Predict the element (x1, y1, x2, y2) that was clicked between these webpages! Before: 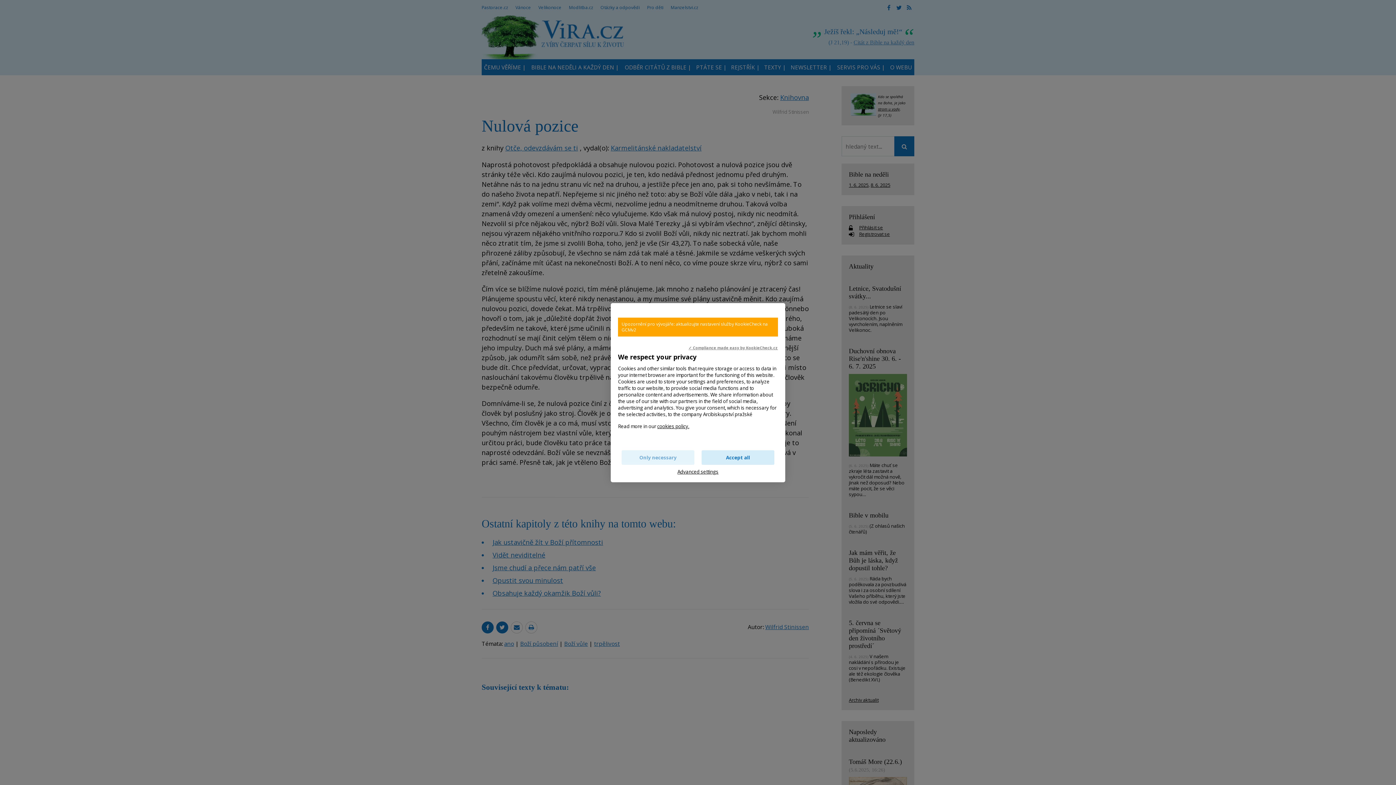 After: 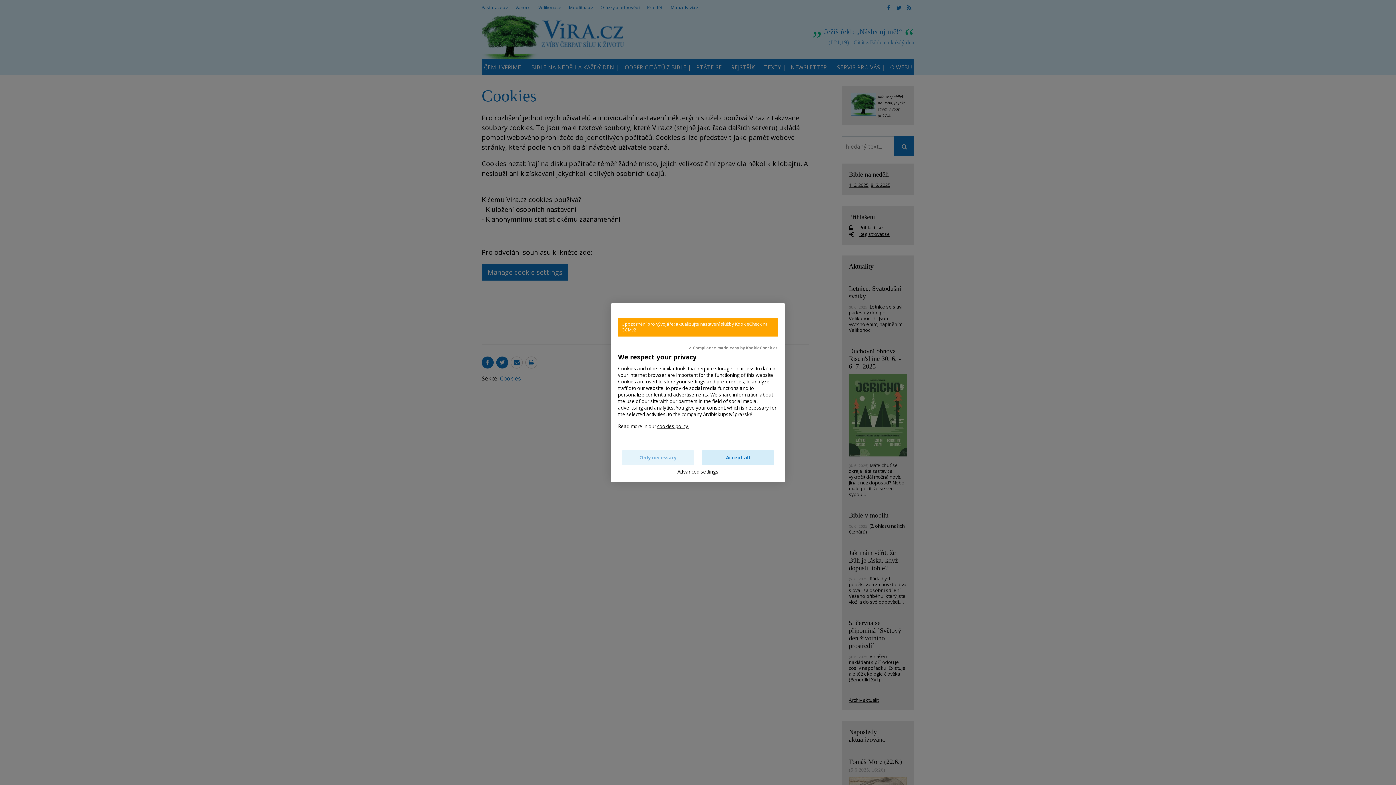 Action: label: cookies policy. bbox: (657, 423, 689, 429)